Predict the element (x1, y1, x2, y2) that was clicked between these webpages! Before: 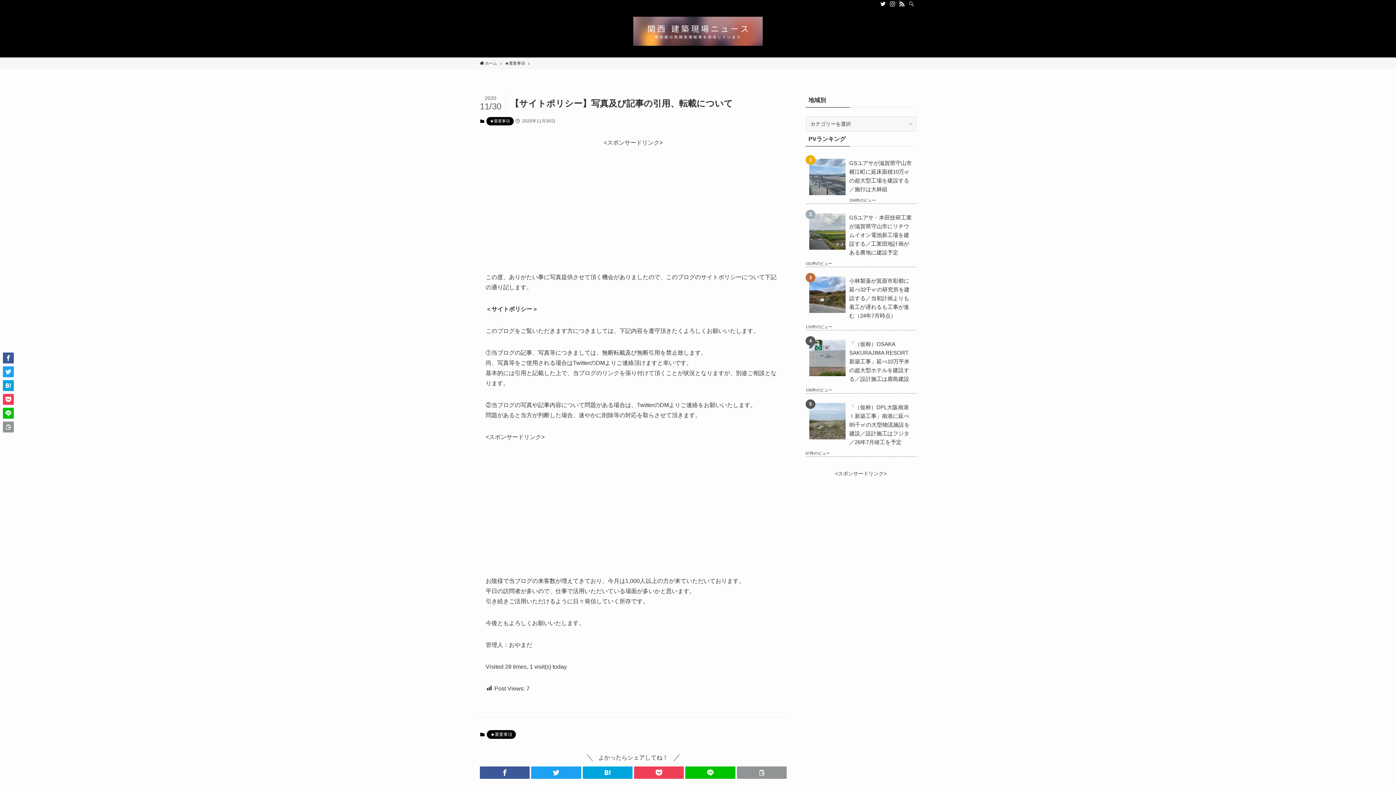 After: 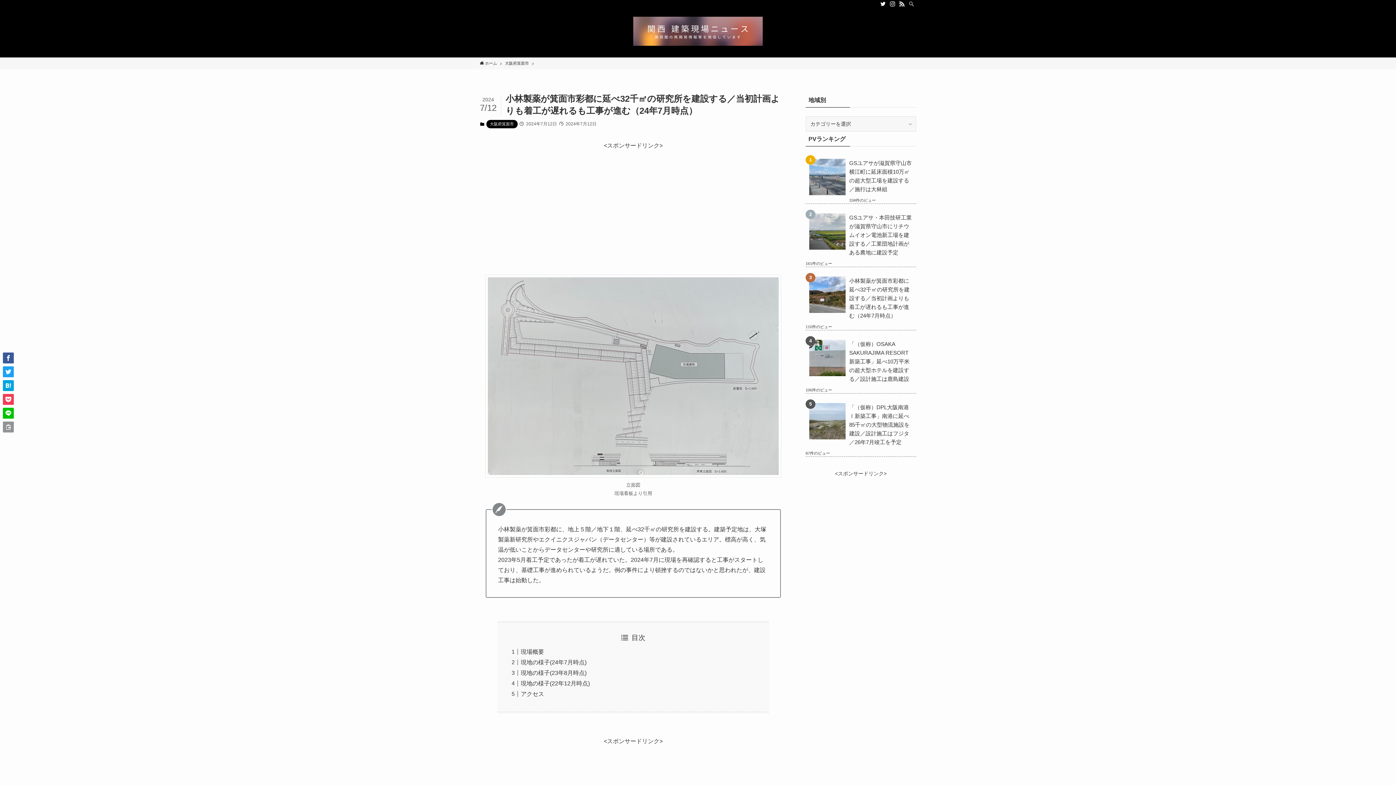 Action: label: 小林製薬が箕面市彩都に延べ32千㎡の研究所を建設する／当初計画よりも着工が遅れるも工事が進む（24年7月時点） bbox: (805, 276, 912, 320)